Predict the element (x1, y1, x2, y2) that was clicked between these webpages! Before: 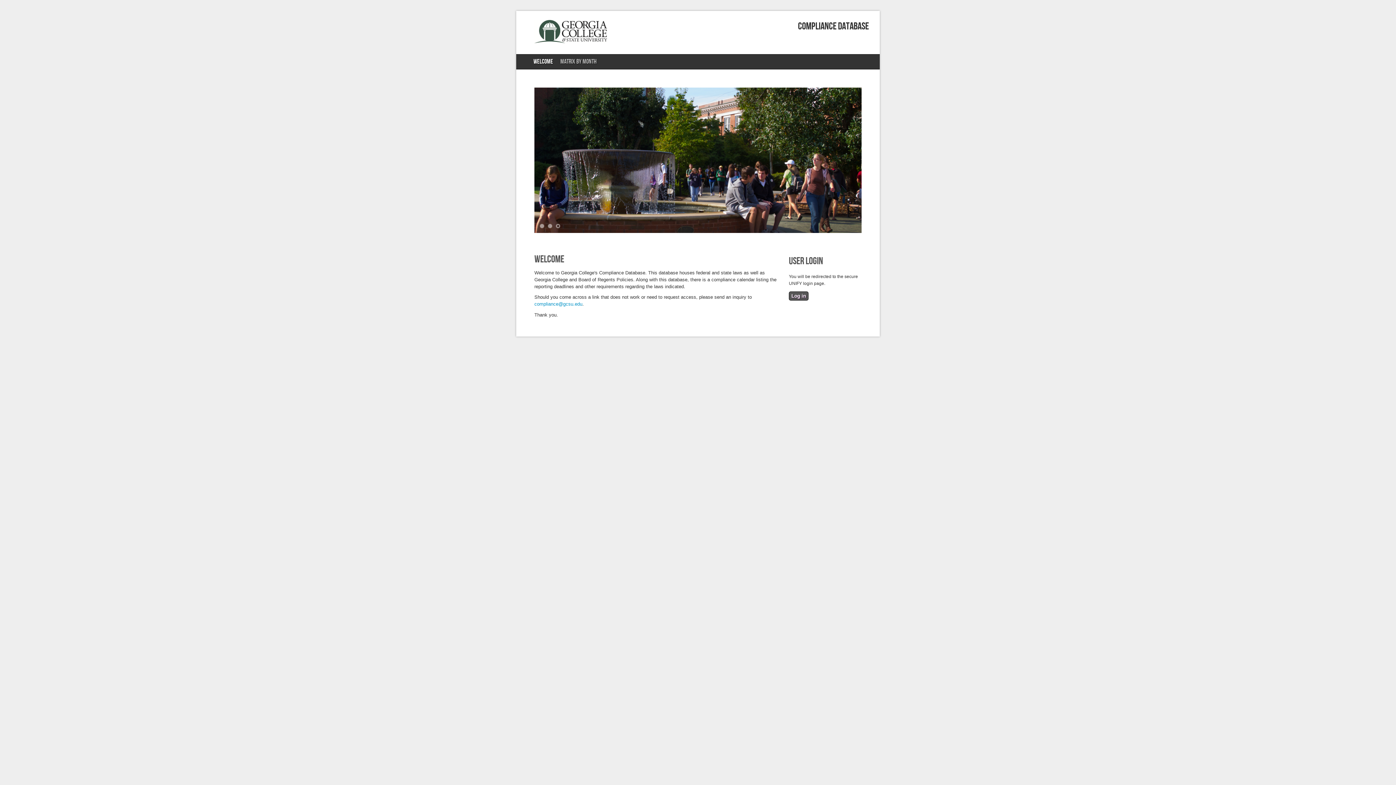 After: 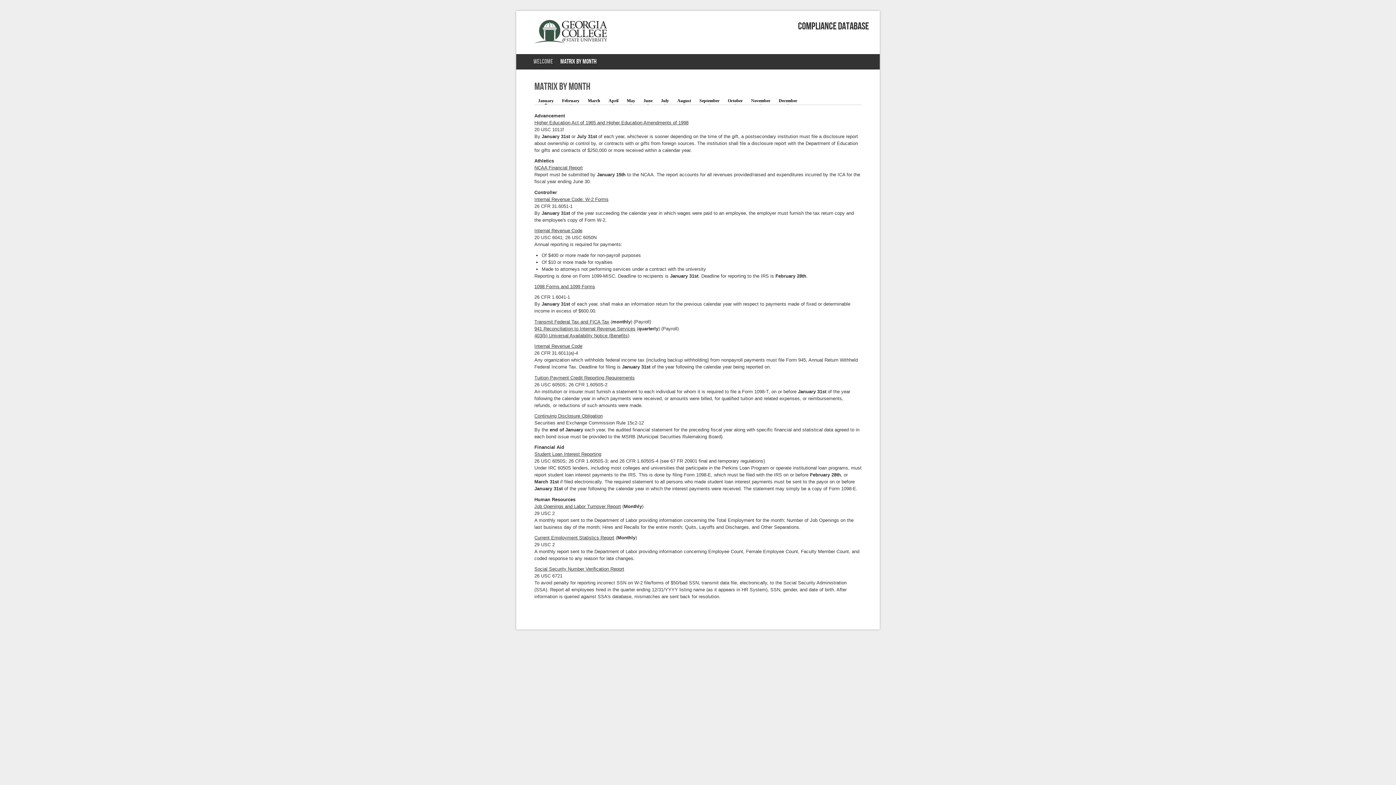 Action: label: MATRIX BY MONTH bbox: (556, 54, 600, 69)